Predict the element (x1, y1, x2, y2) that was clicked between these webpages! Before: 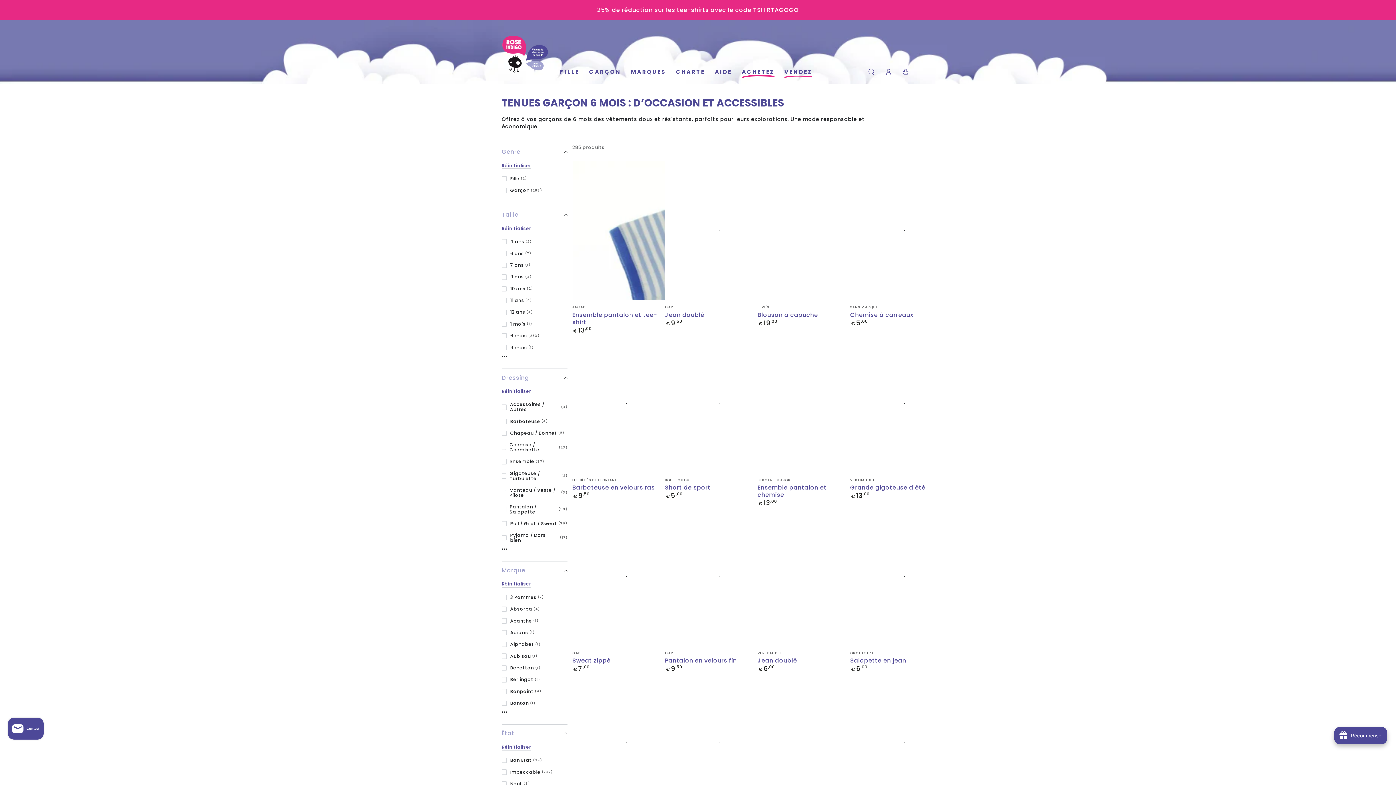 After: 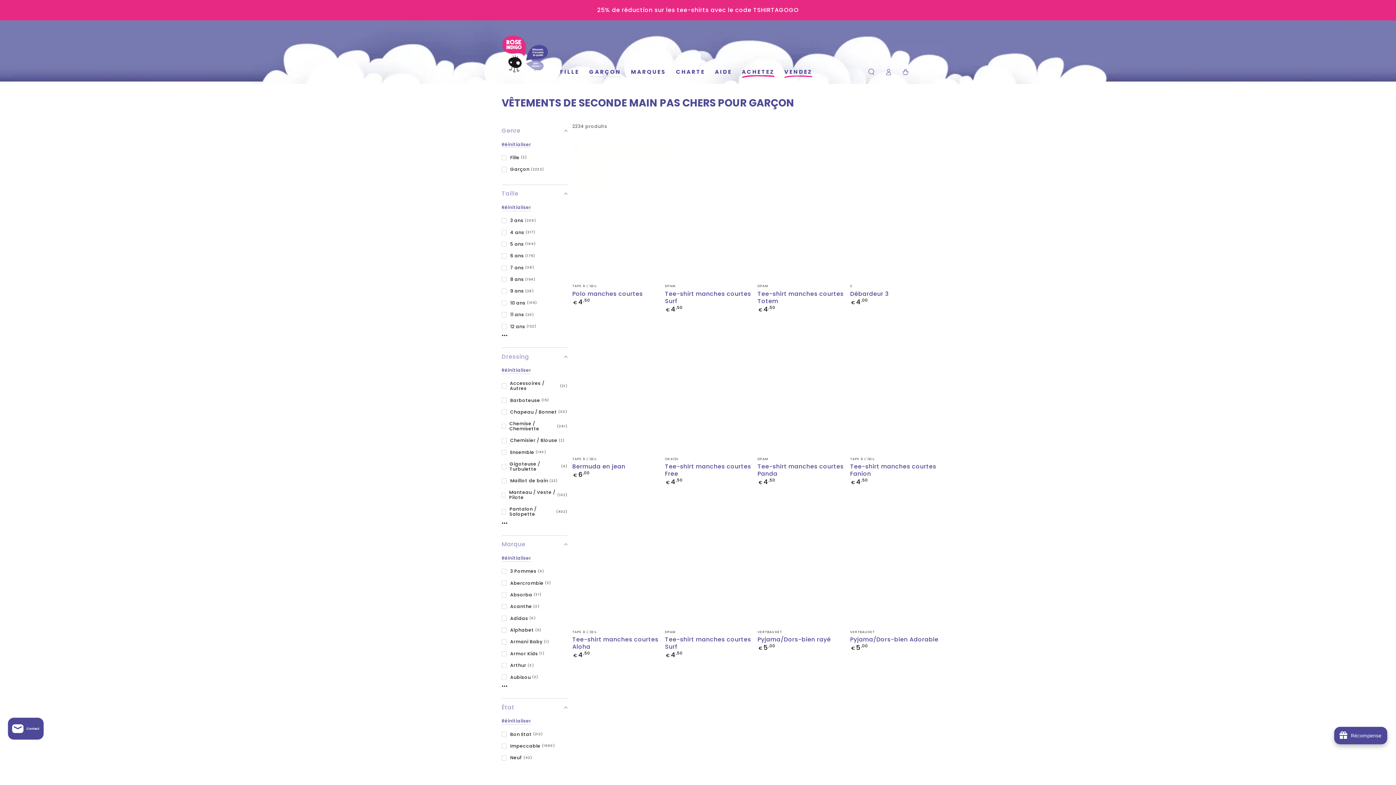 Action: label: GARÇON bbox: (584, 62, 626, 80)